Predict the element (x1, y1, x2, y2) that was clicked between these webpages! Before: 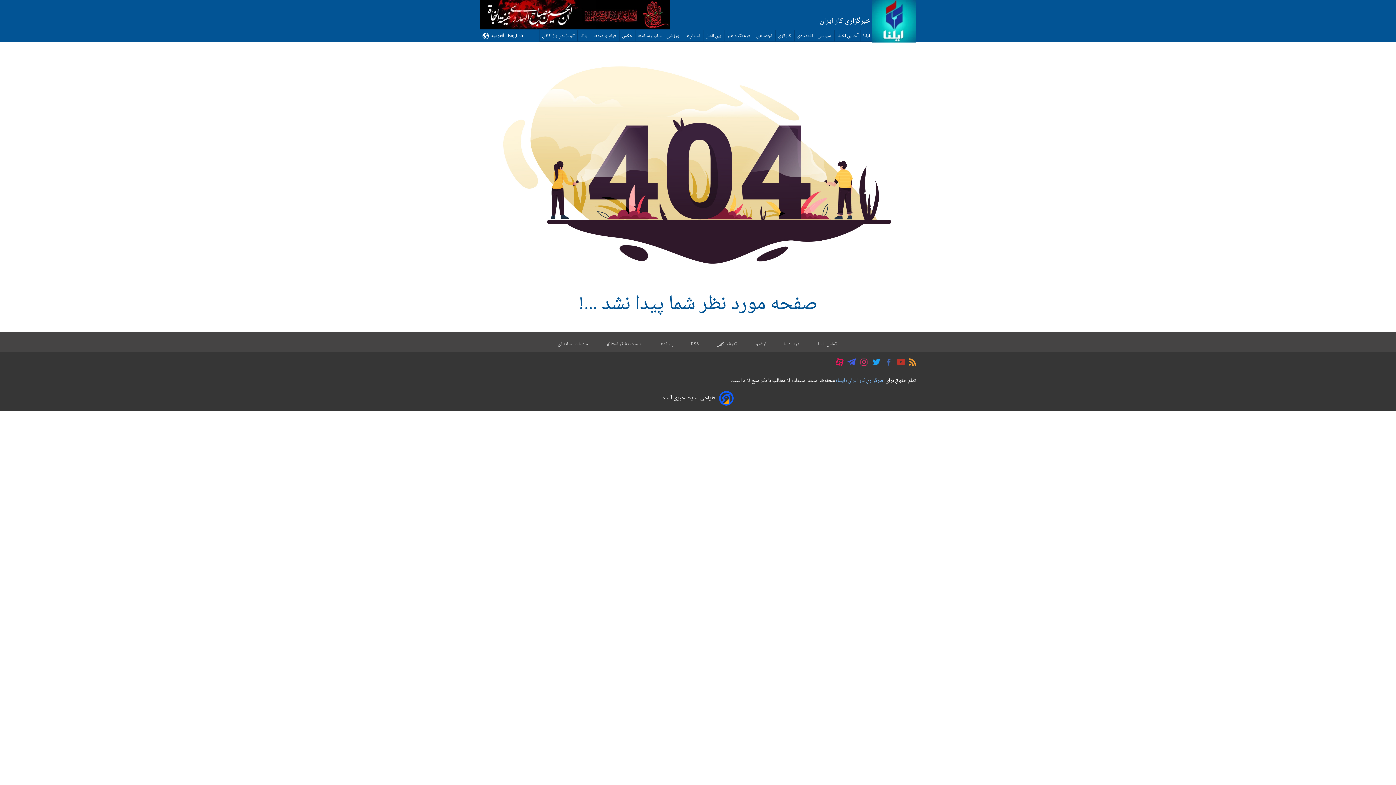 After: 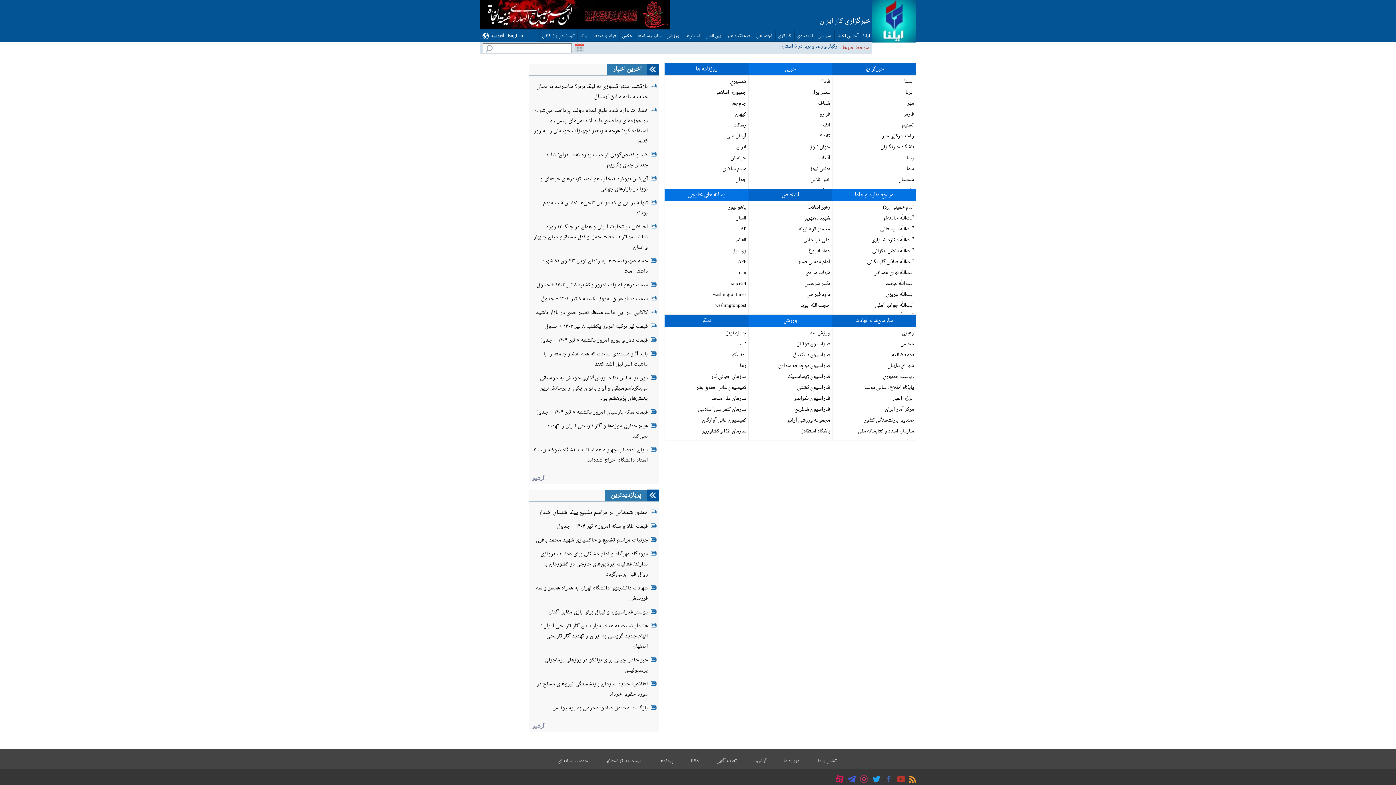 Action: bbox: (659, 340, 673, 348) label: پیوندها